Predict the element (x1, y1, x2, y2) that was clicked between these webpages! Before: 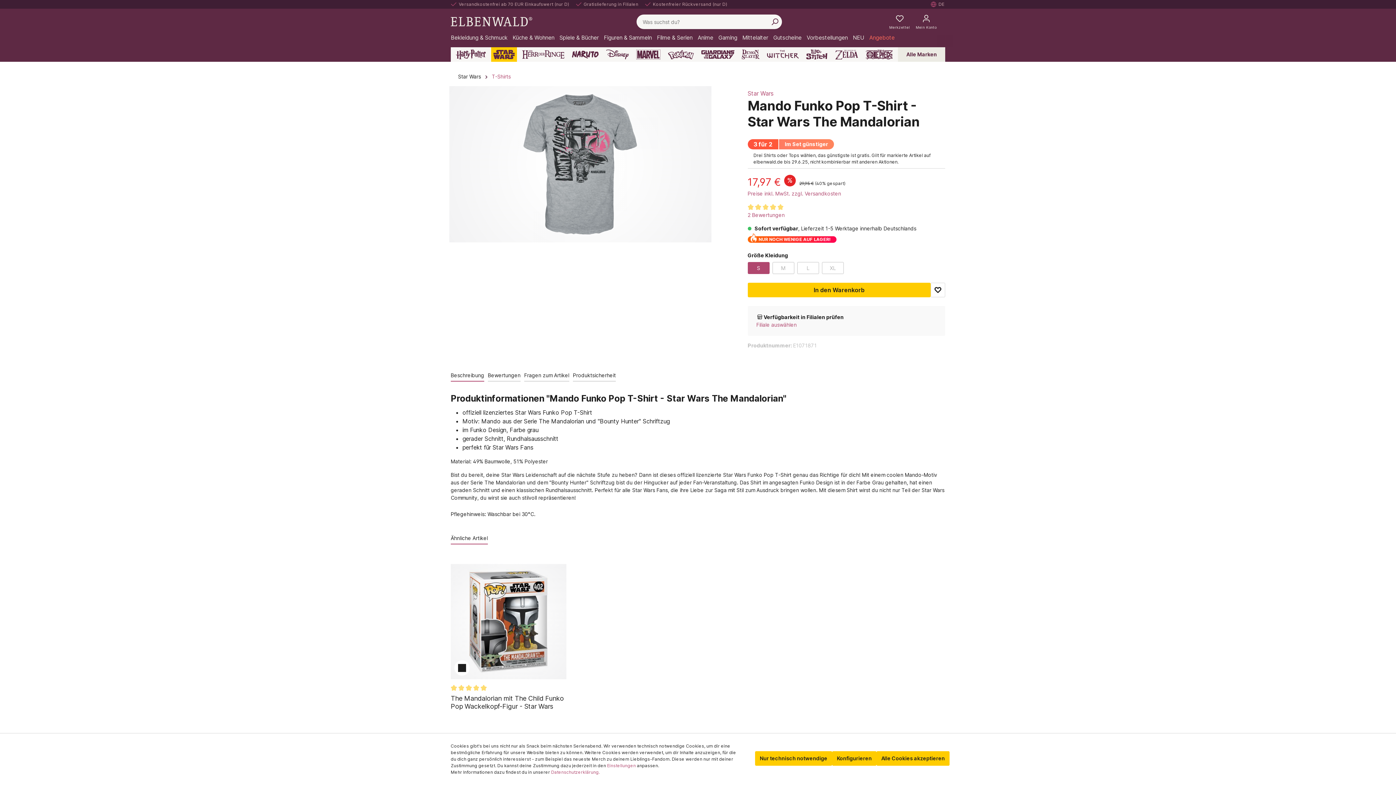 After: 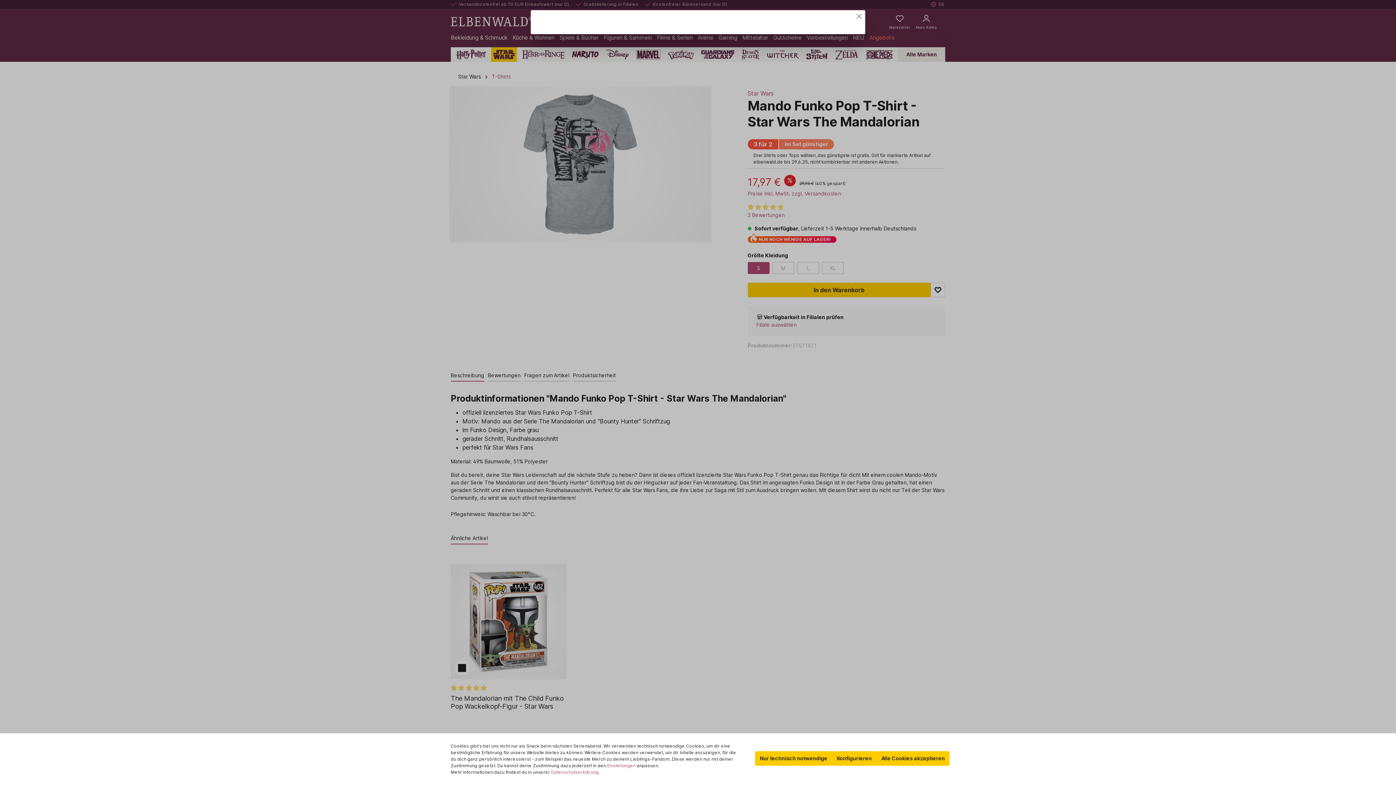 Action: label: Preise inkl. MwSt. zzgl. Versandkosten bbox: (747, 190, 841, 196)